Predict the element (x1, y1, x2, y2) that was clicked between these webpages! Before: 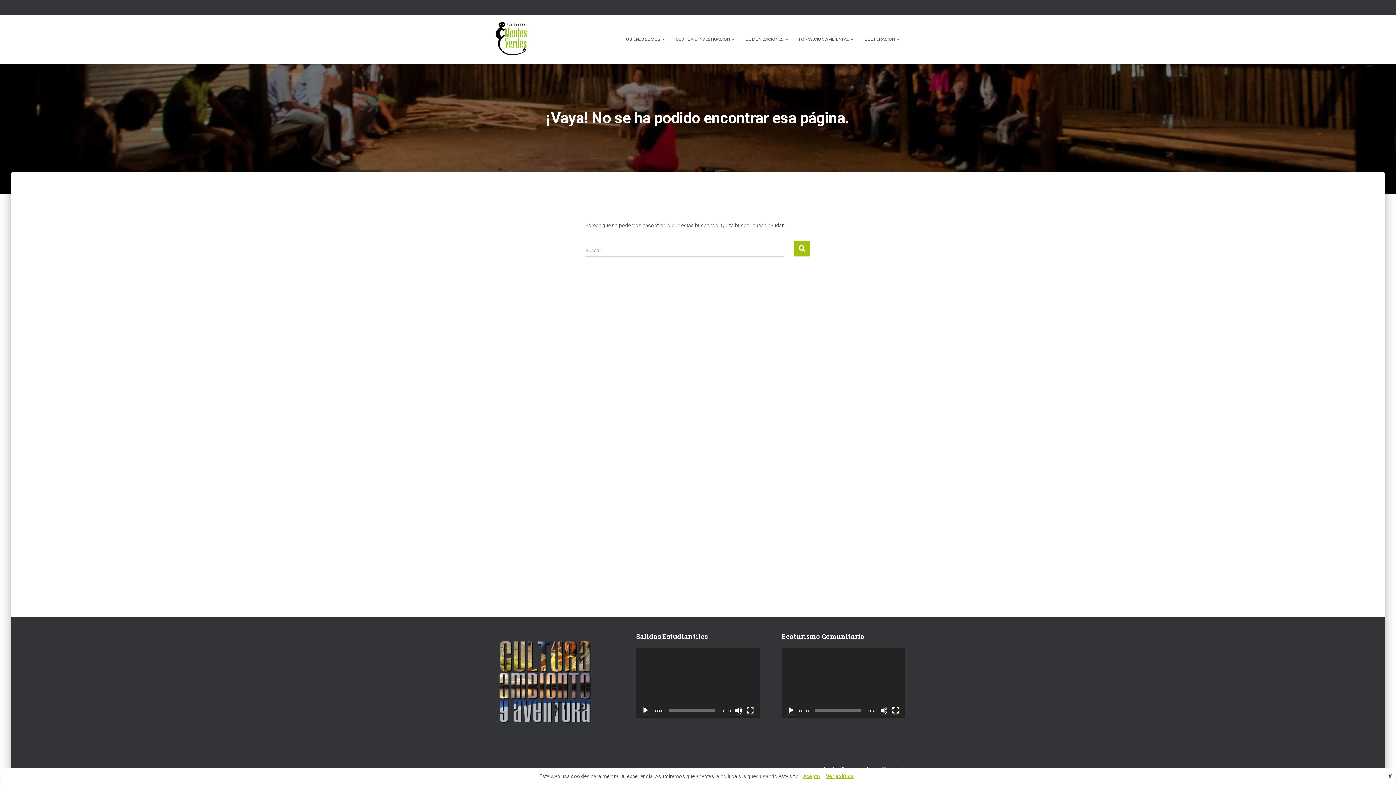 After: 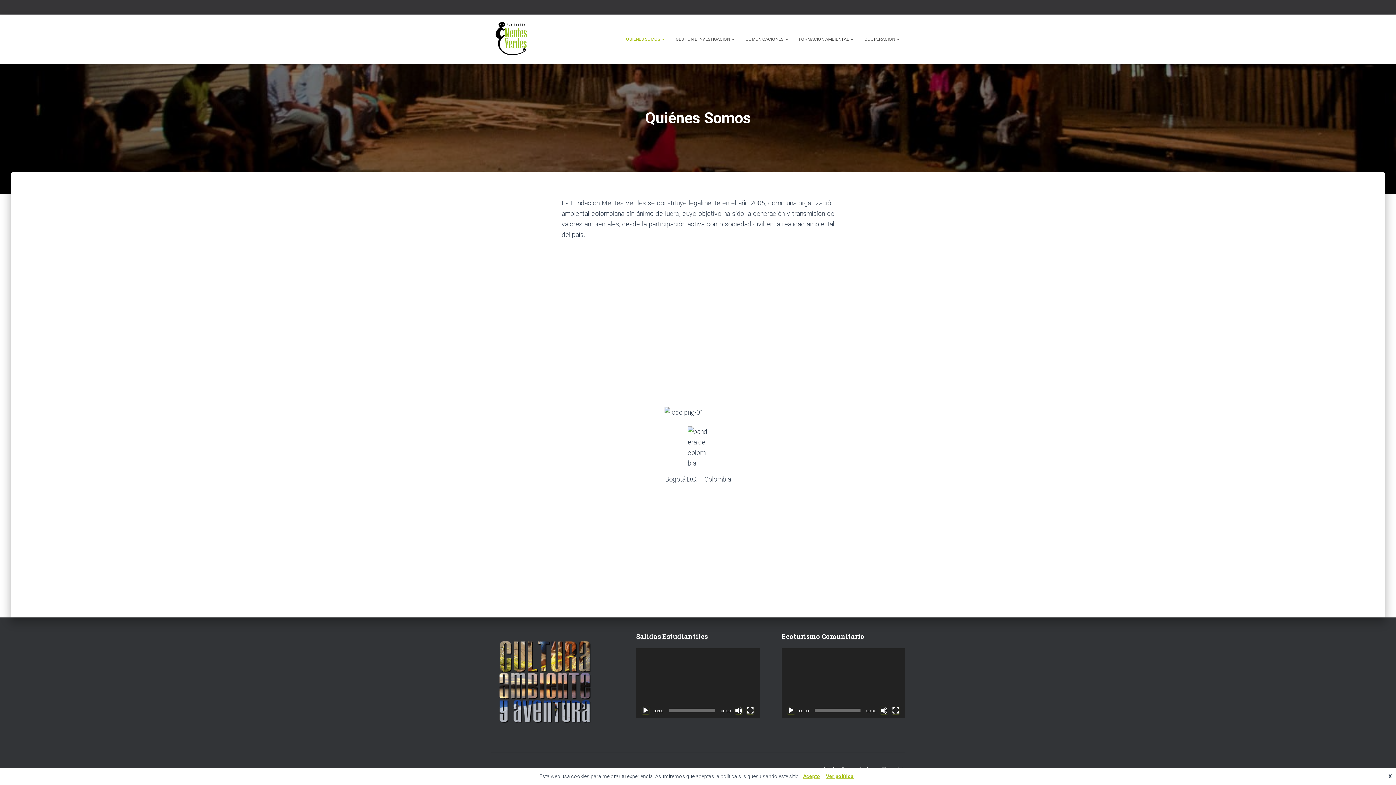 Action: bbox: (620, 30, 670, 48) label: QUIÉNES SOMOS 